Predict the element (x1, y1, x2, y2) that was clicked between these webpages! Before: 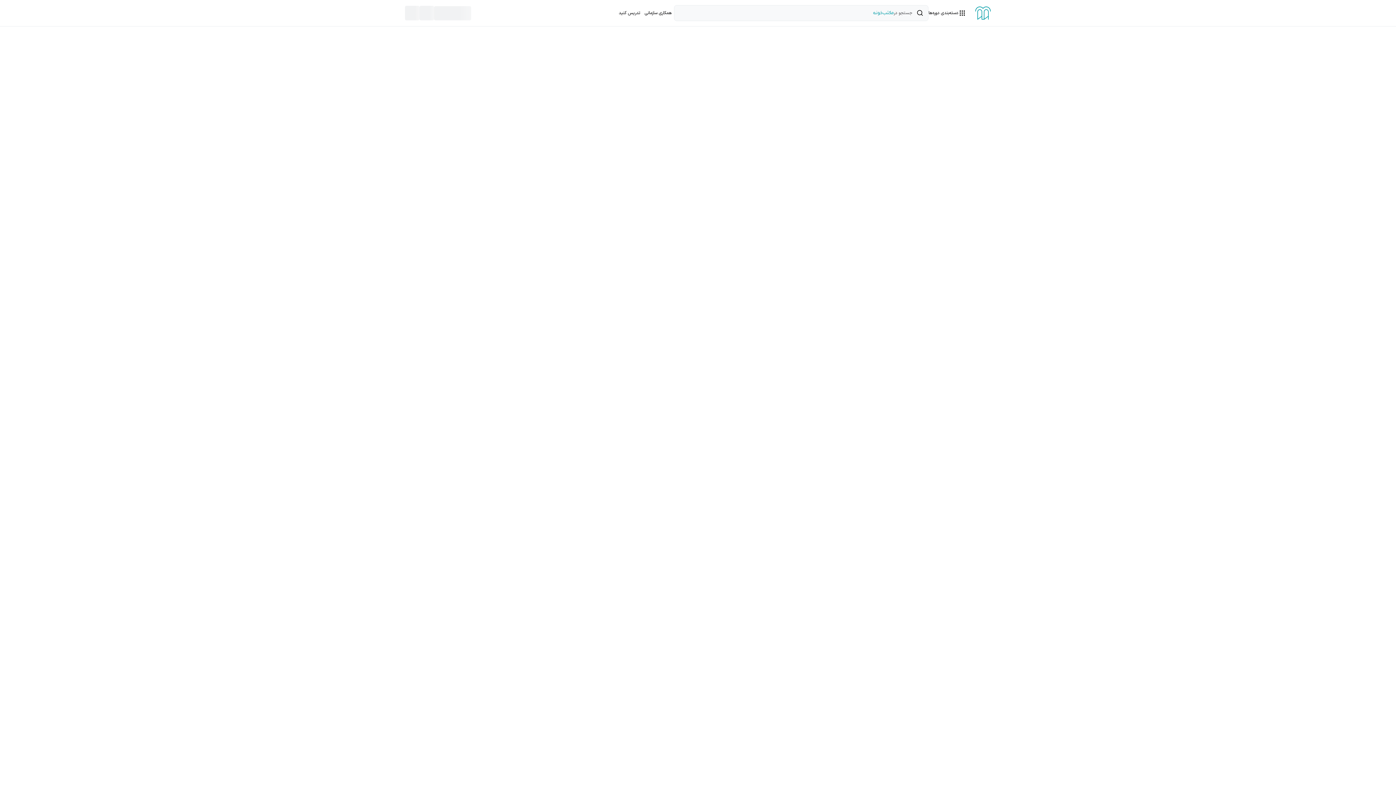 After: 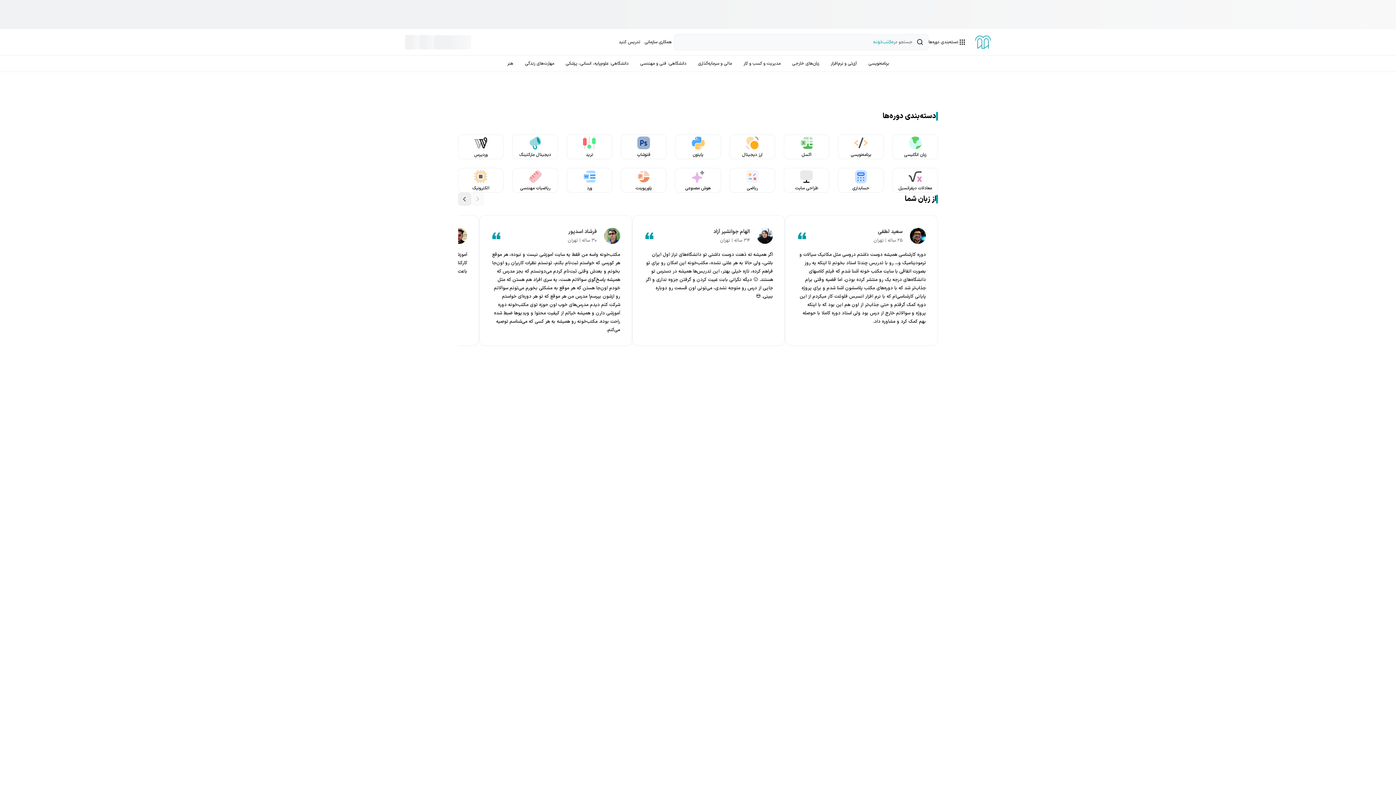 Action: bbox: (975, 6, 991, 19) label: maktabkhooneh